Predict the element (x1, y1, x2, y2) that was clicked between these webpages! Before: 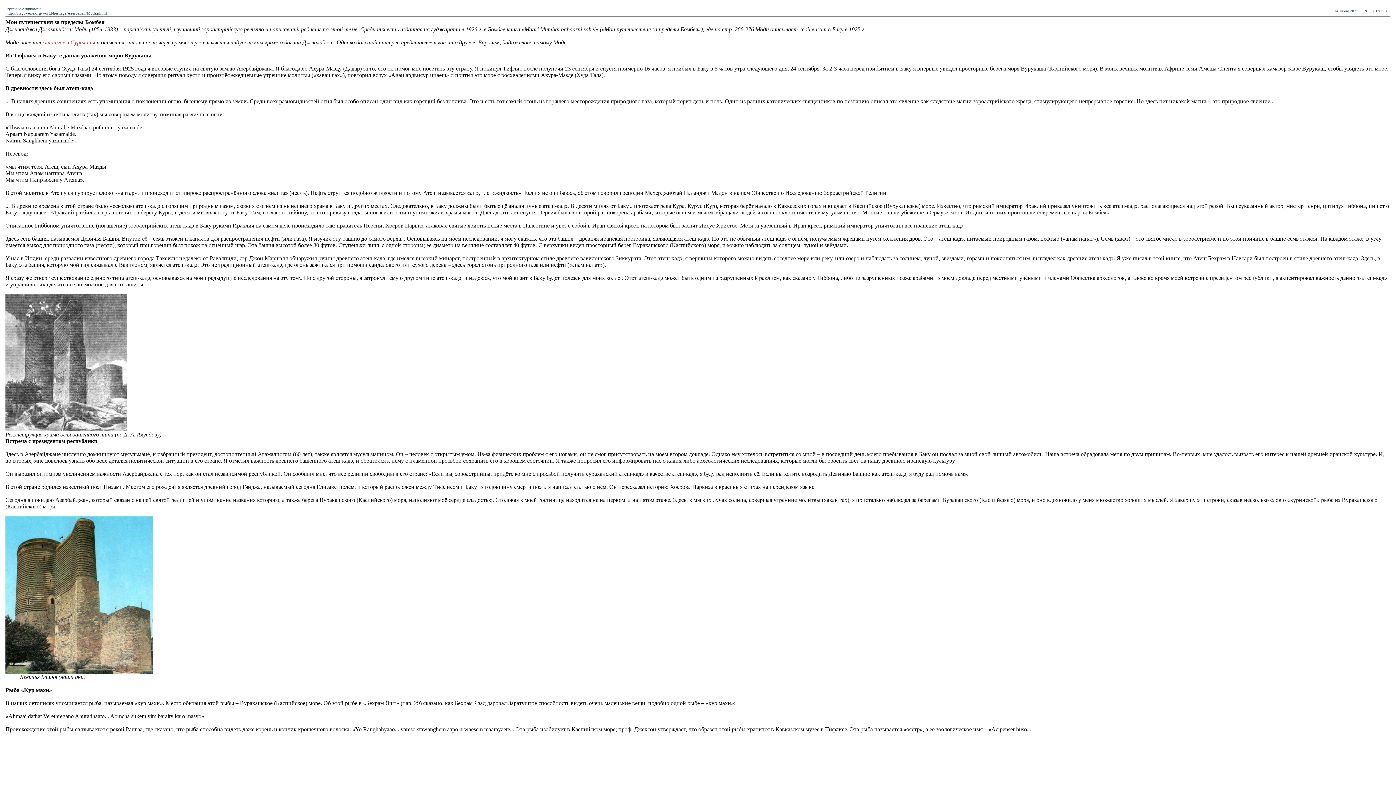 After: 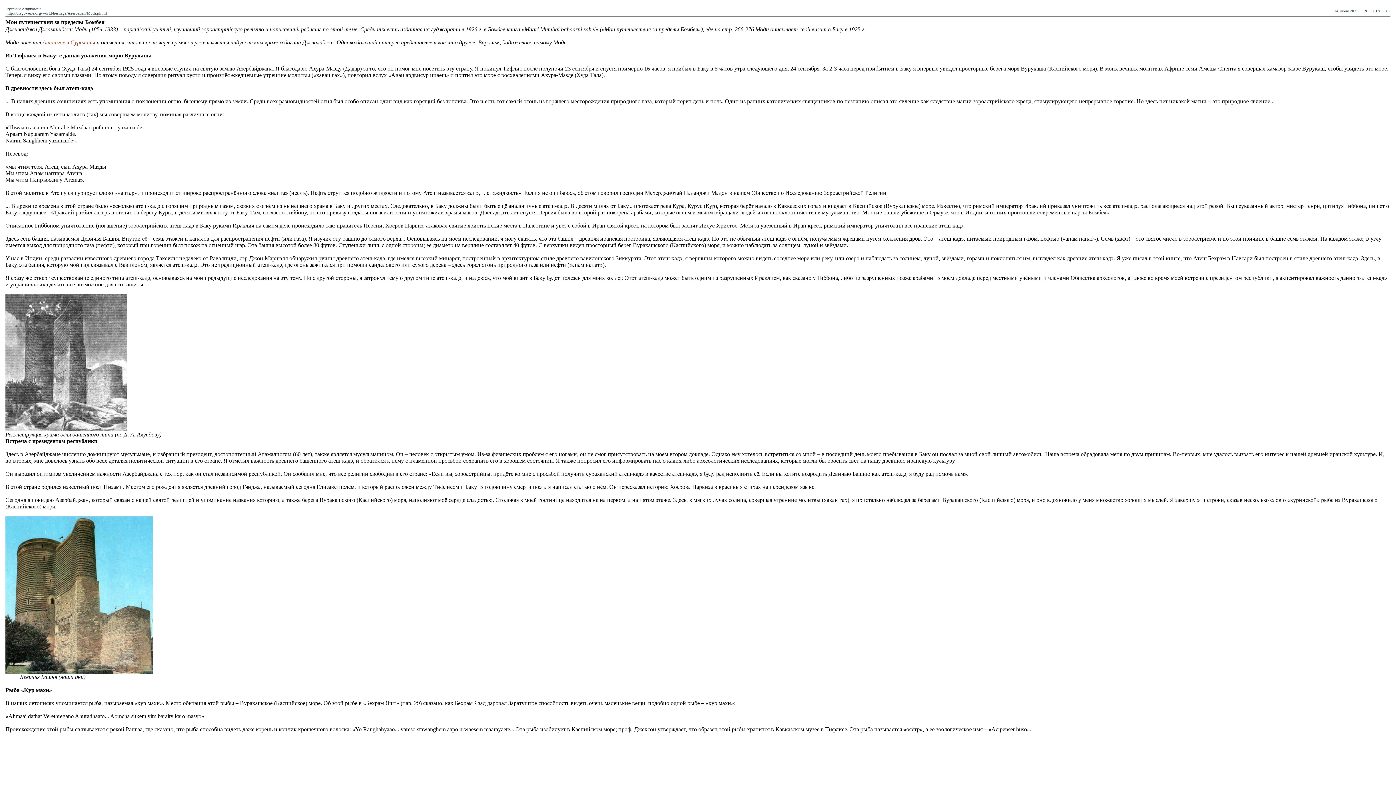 Action: label: Аташгях в Сураханы  bbox: (42, 39, 96, 45)